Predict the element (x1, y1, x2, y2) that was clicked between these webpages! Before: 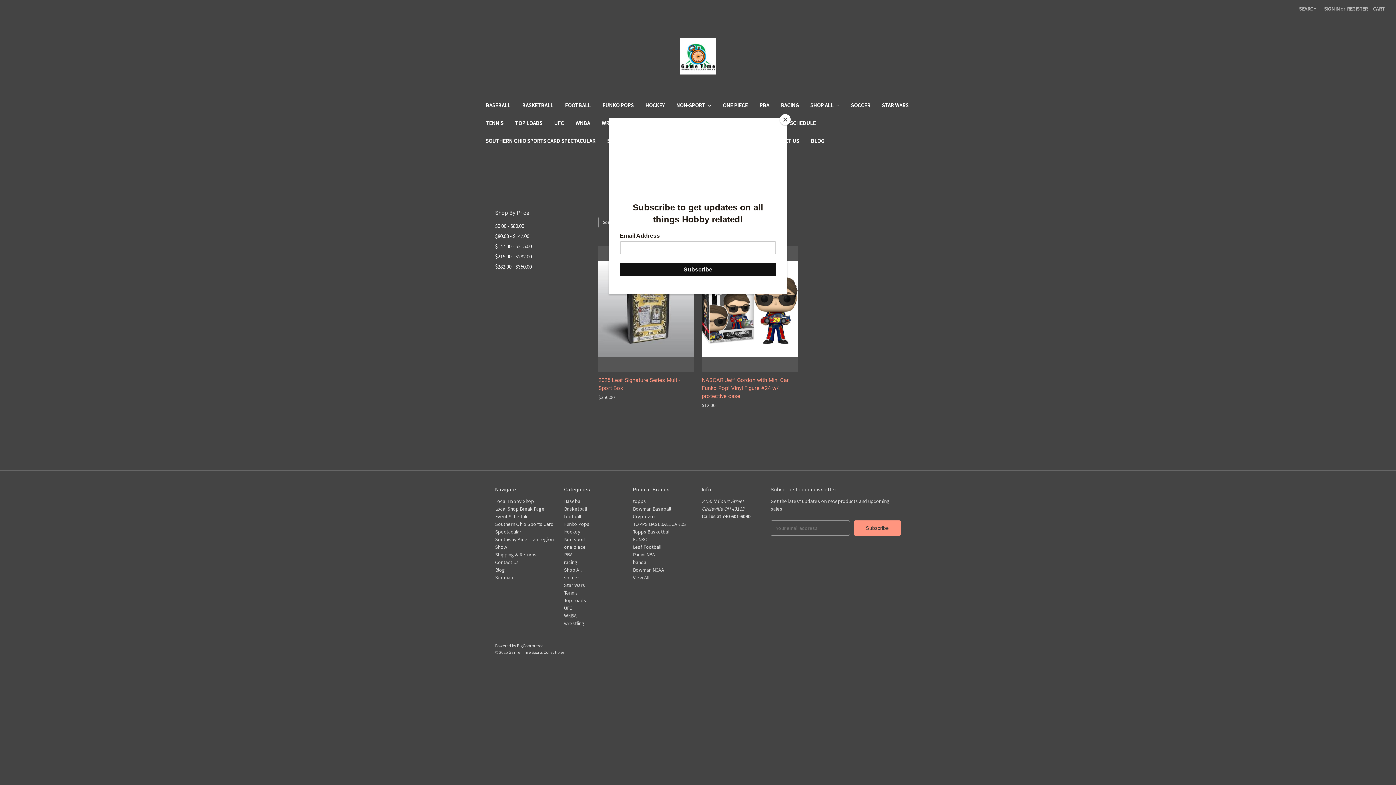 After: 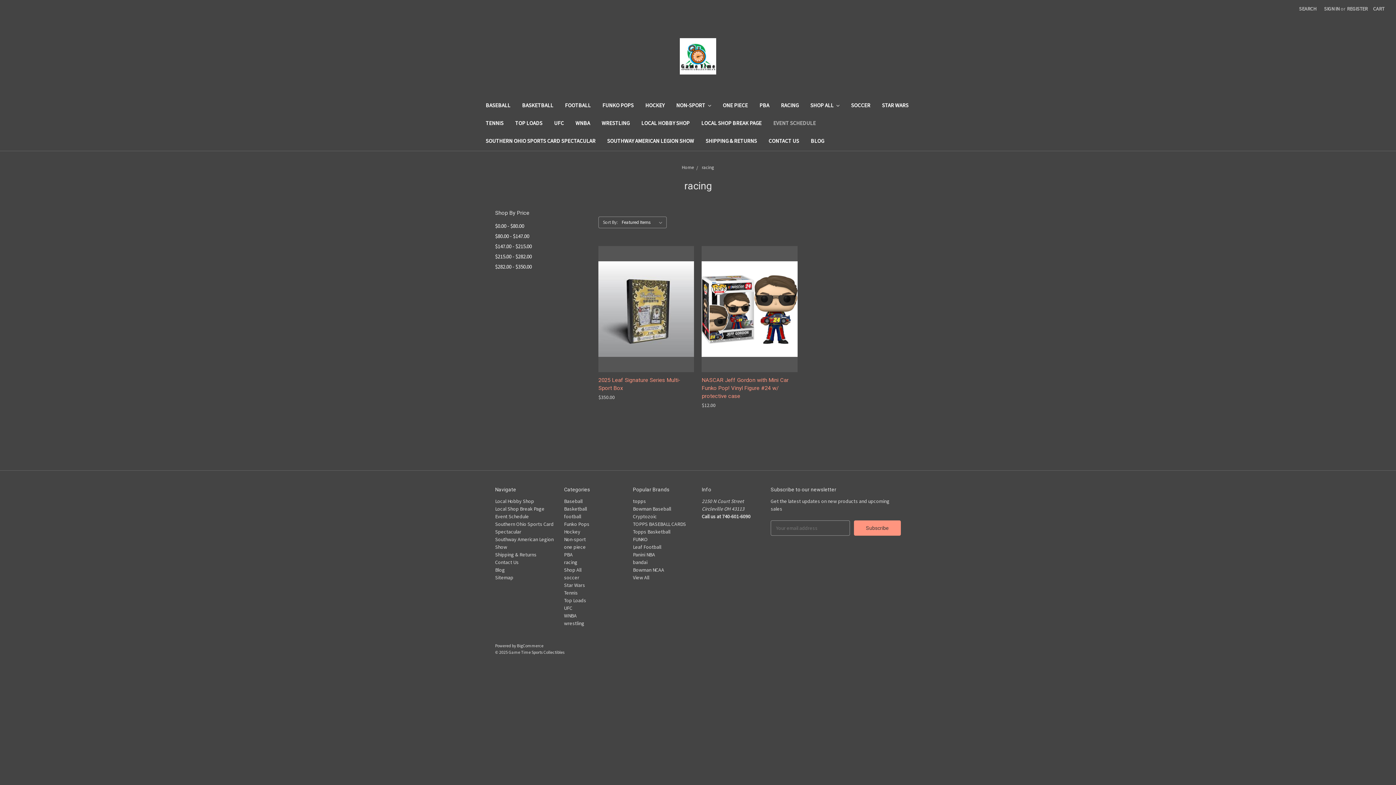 Action: label: Close bbox: (780, 114, 790, 125)